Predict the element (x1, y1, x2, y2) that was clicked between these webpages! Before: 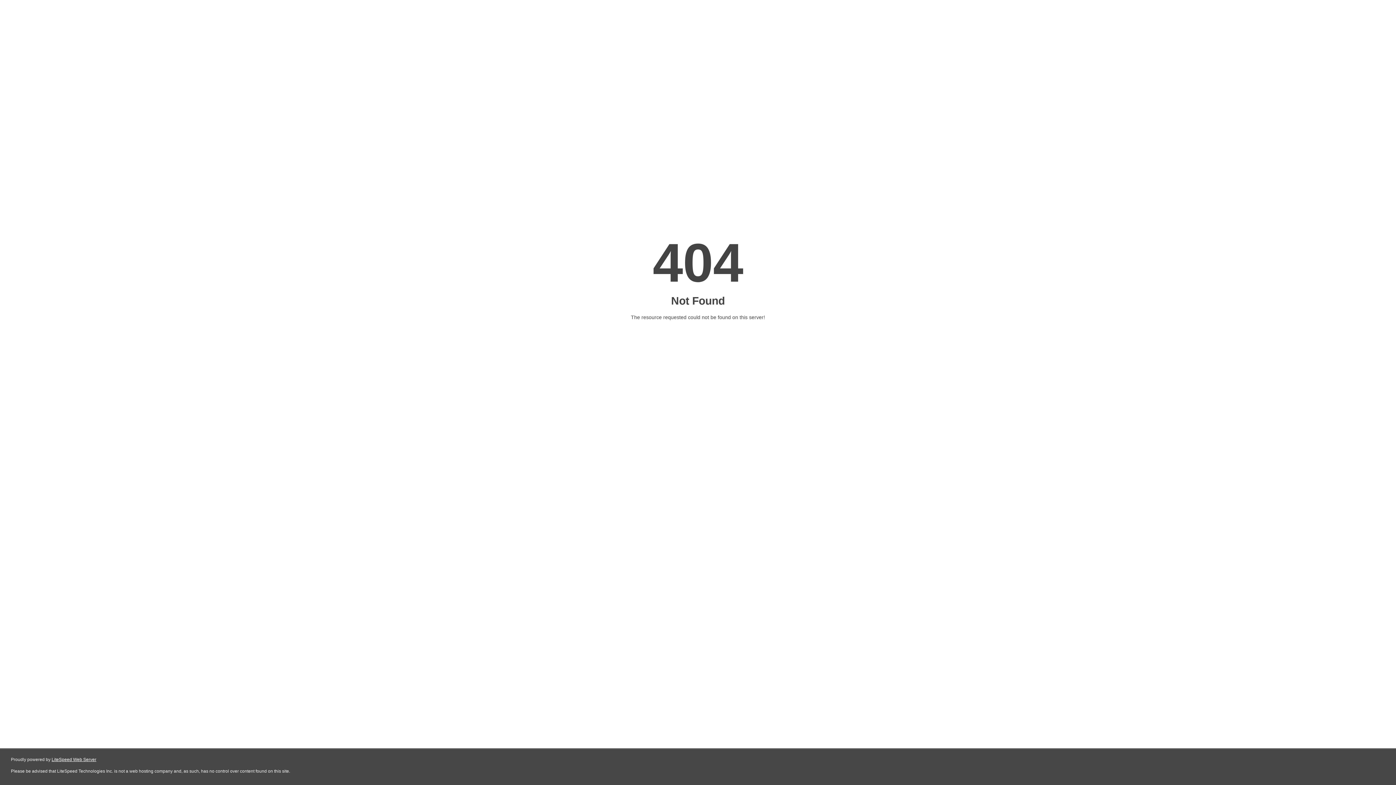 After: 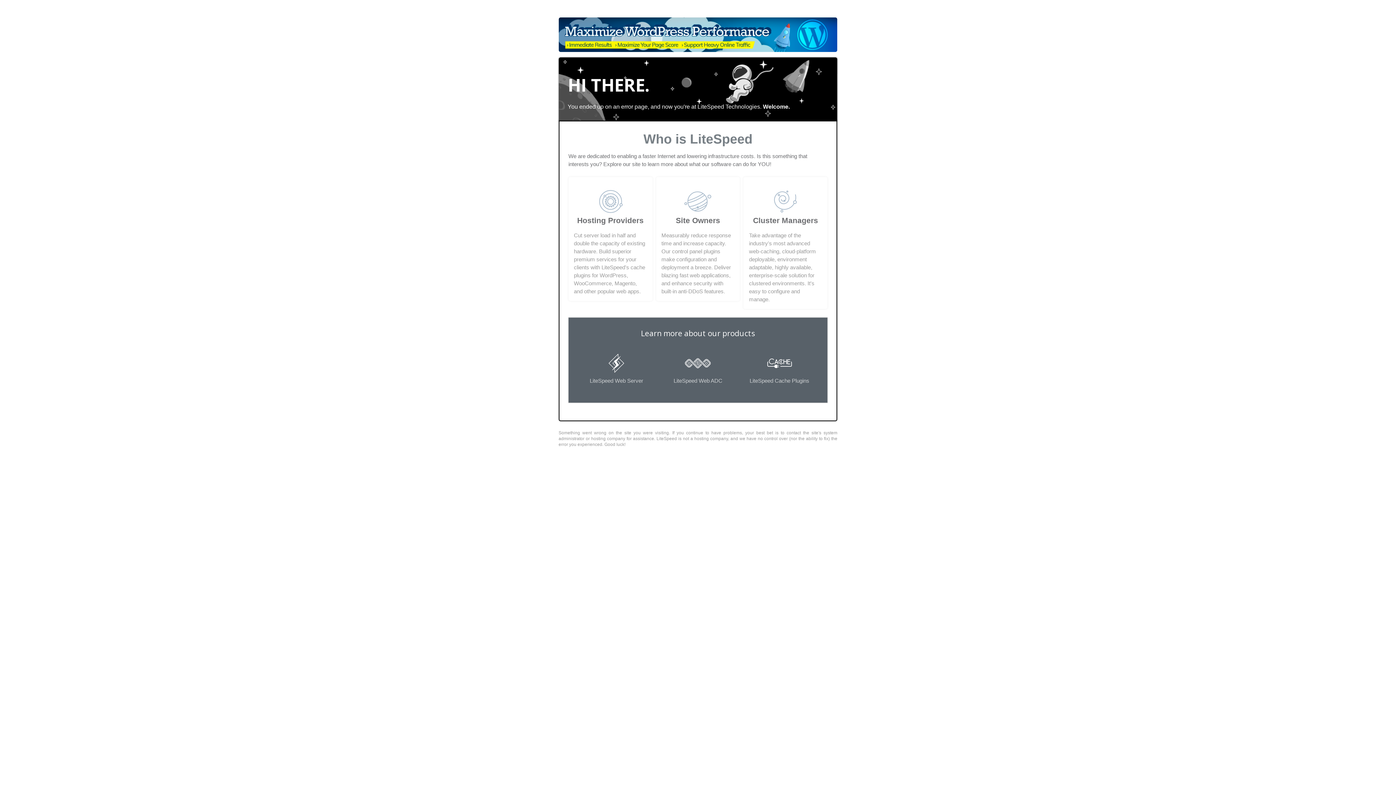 Action: label: LiteSpeed Web Server bbox: (51, 757, 96, 762)